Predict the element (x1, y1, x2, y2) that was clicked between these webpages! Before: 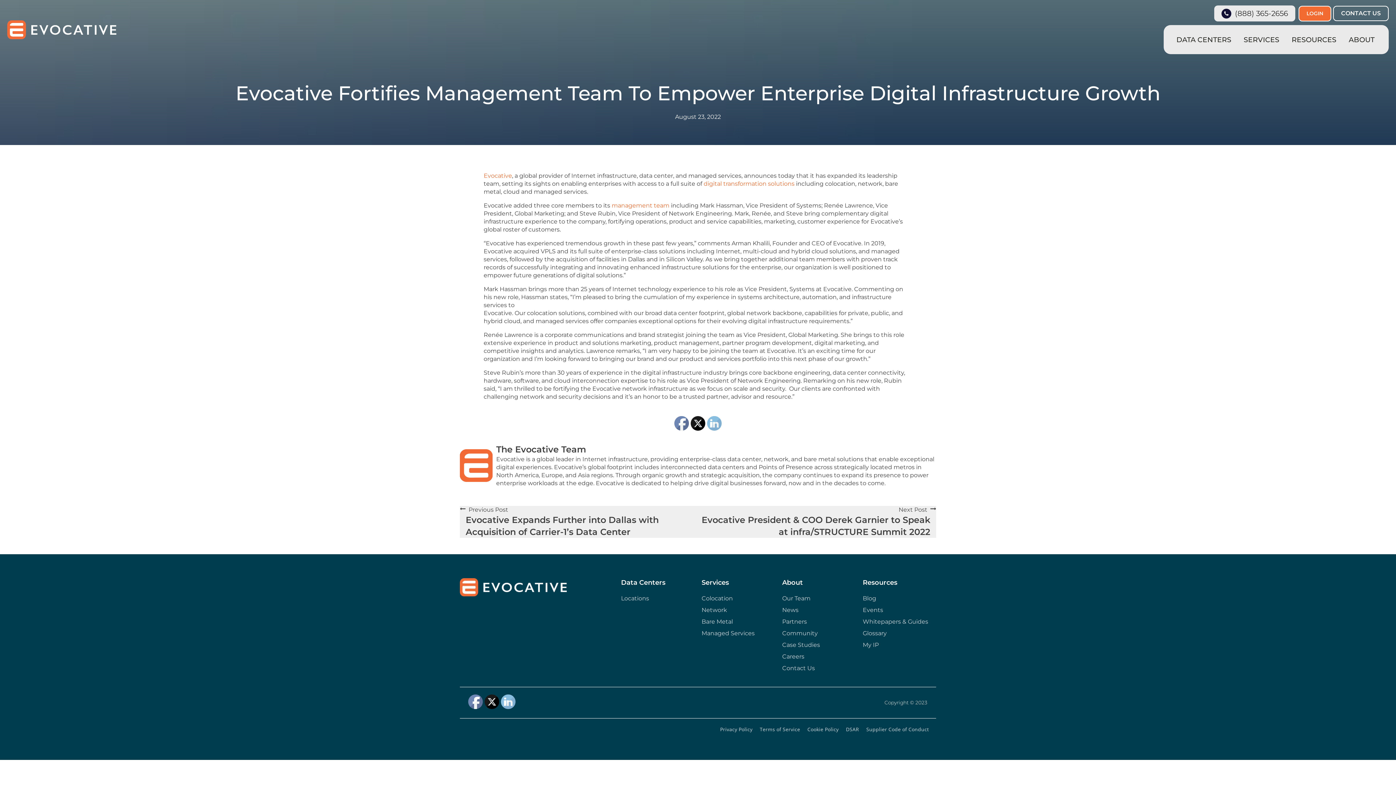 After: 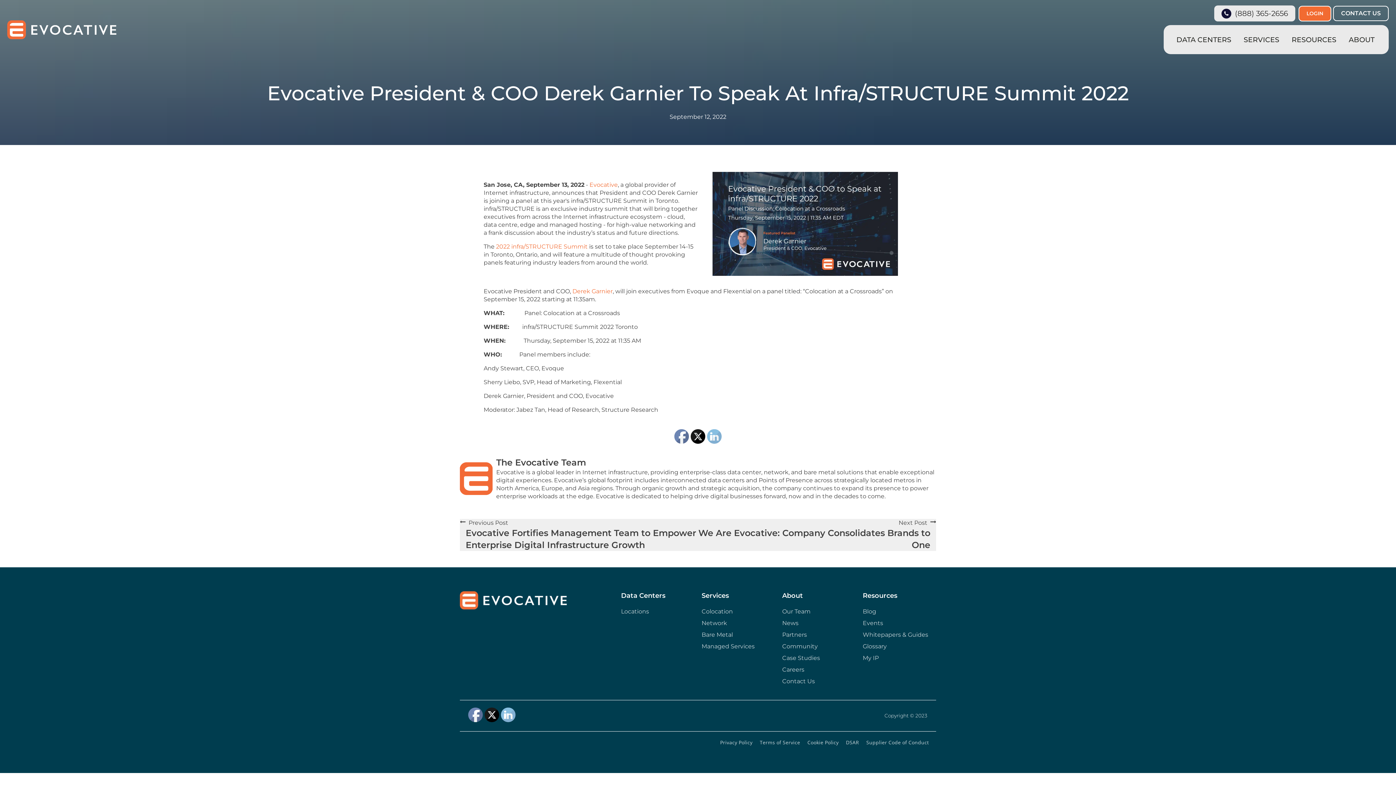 Action: label: Next Post
Evocative President & COO Derek Garnier to Speak at infra/STRUCTURE Summit 2022 bbox: (698, 506, 936, 538)